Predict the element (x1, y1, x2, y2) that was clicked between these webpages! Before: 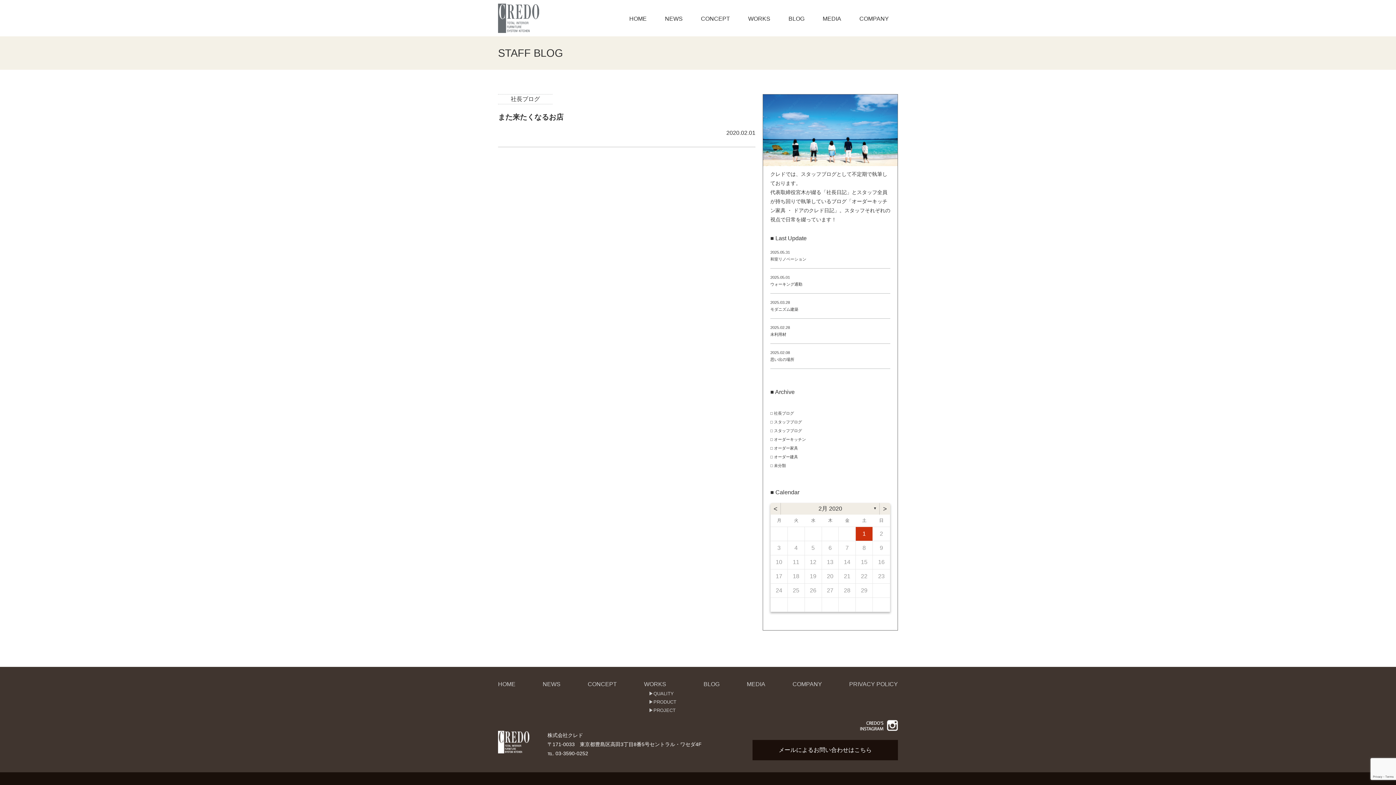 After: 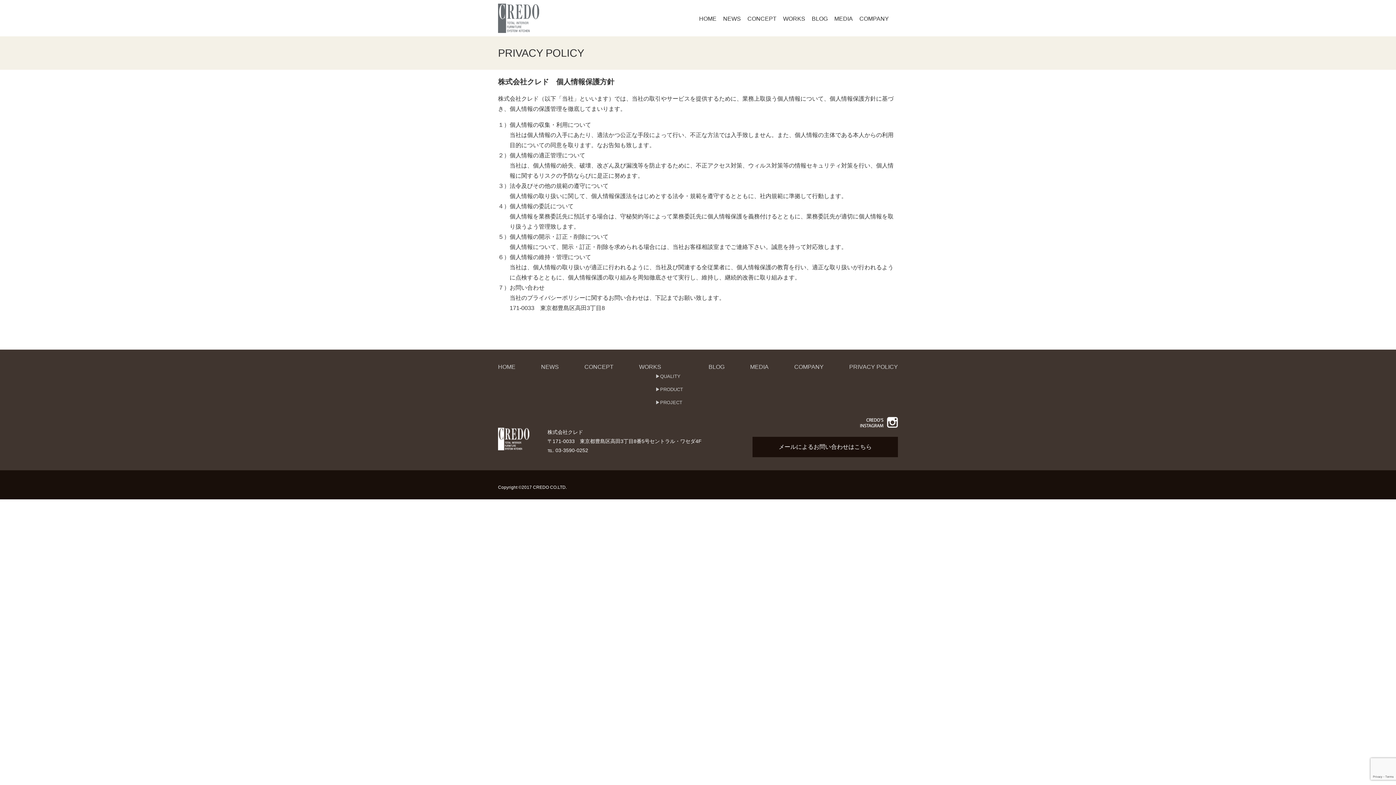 Action: label: PRIVACY POLICY bbox: (849, 681, 898, 687)